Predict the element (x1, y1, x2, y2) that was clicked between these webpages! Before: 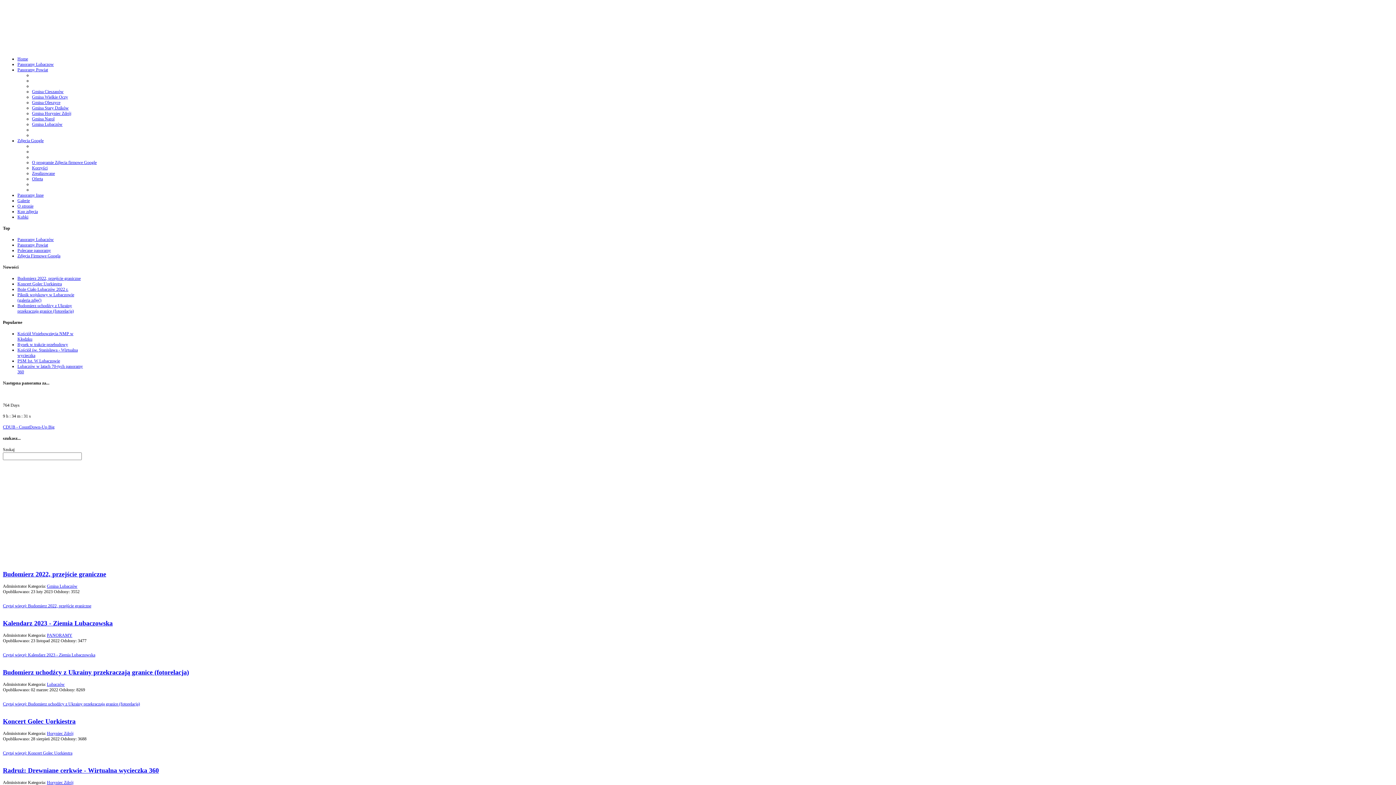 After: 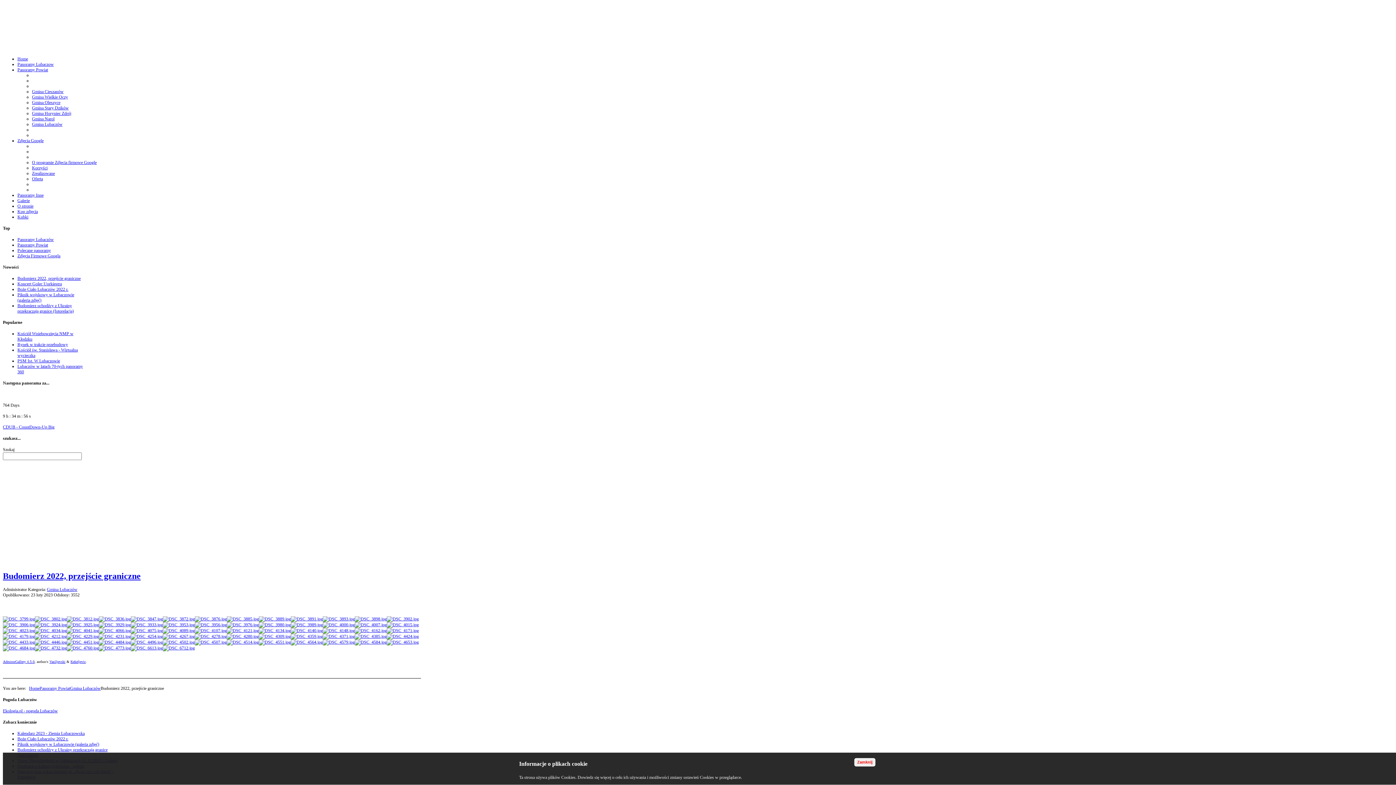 Action: bbox: (17, 275, 80, 281) label: Budomierz 2022, przejście graniczne